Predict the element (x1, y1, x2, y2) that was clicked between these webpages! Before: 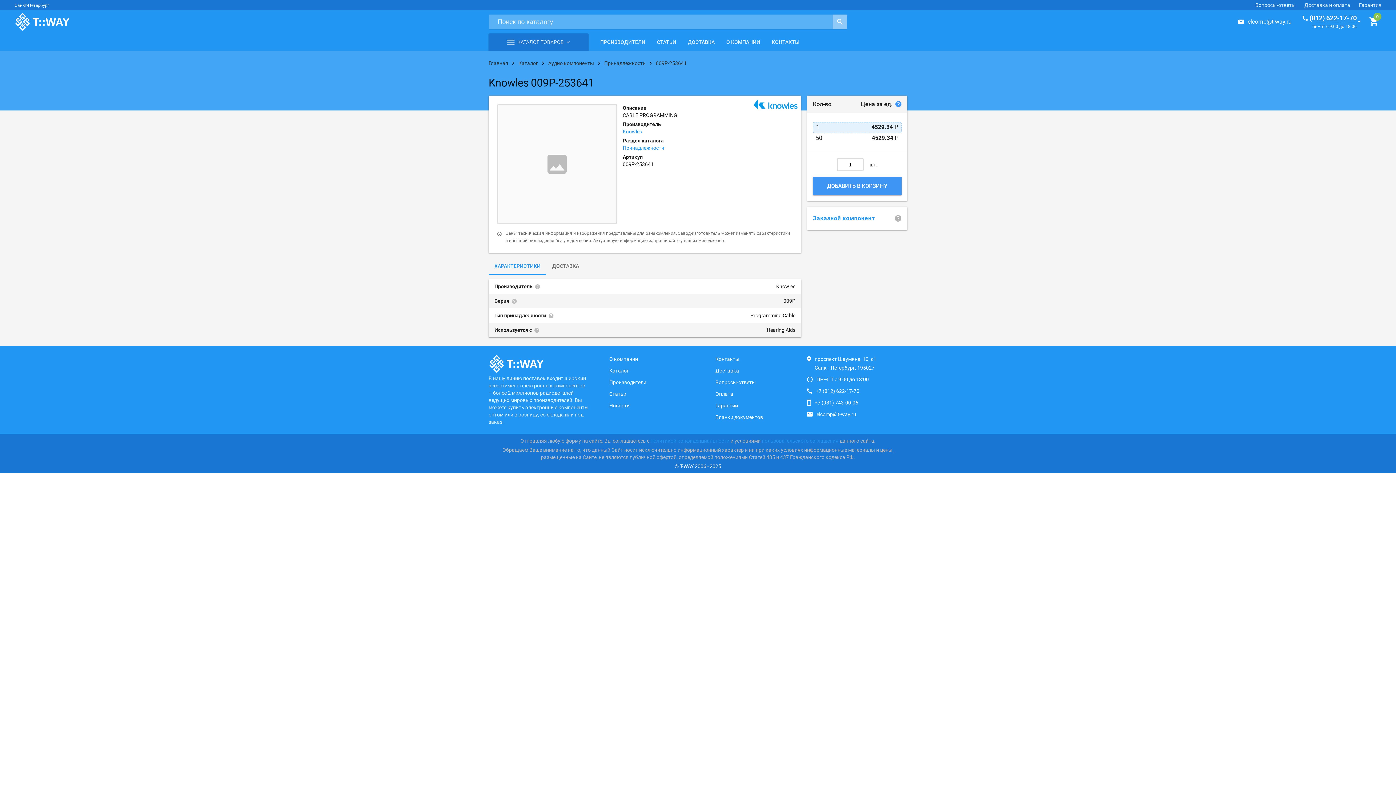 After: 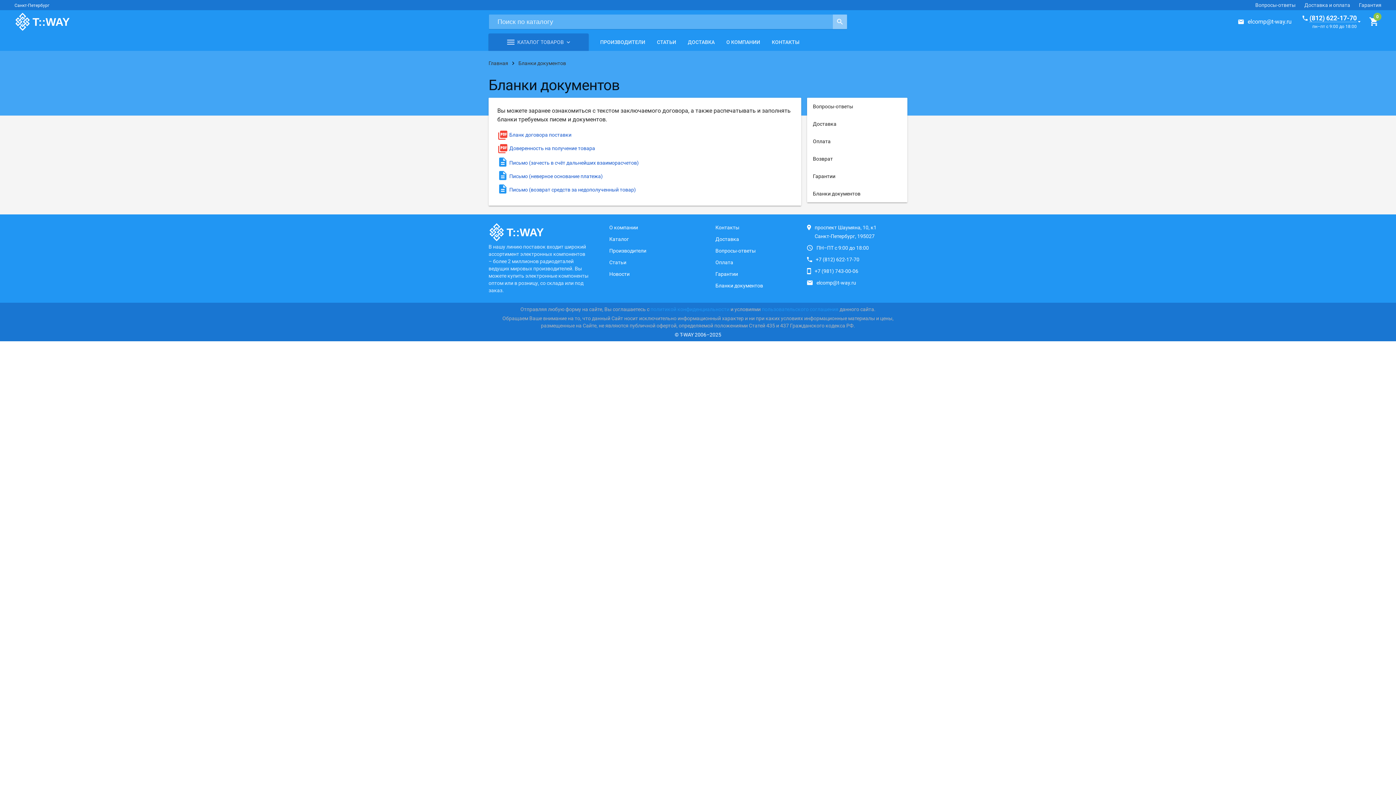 Action: label: Бланки документов bbox: (715, 414, 763, 420)